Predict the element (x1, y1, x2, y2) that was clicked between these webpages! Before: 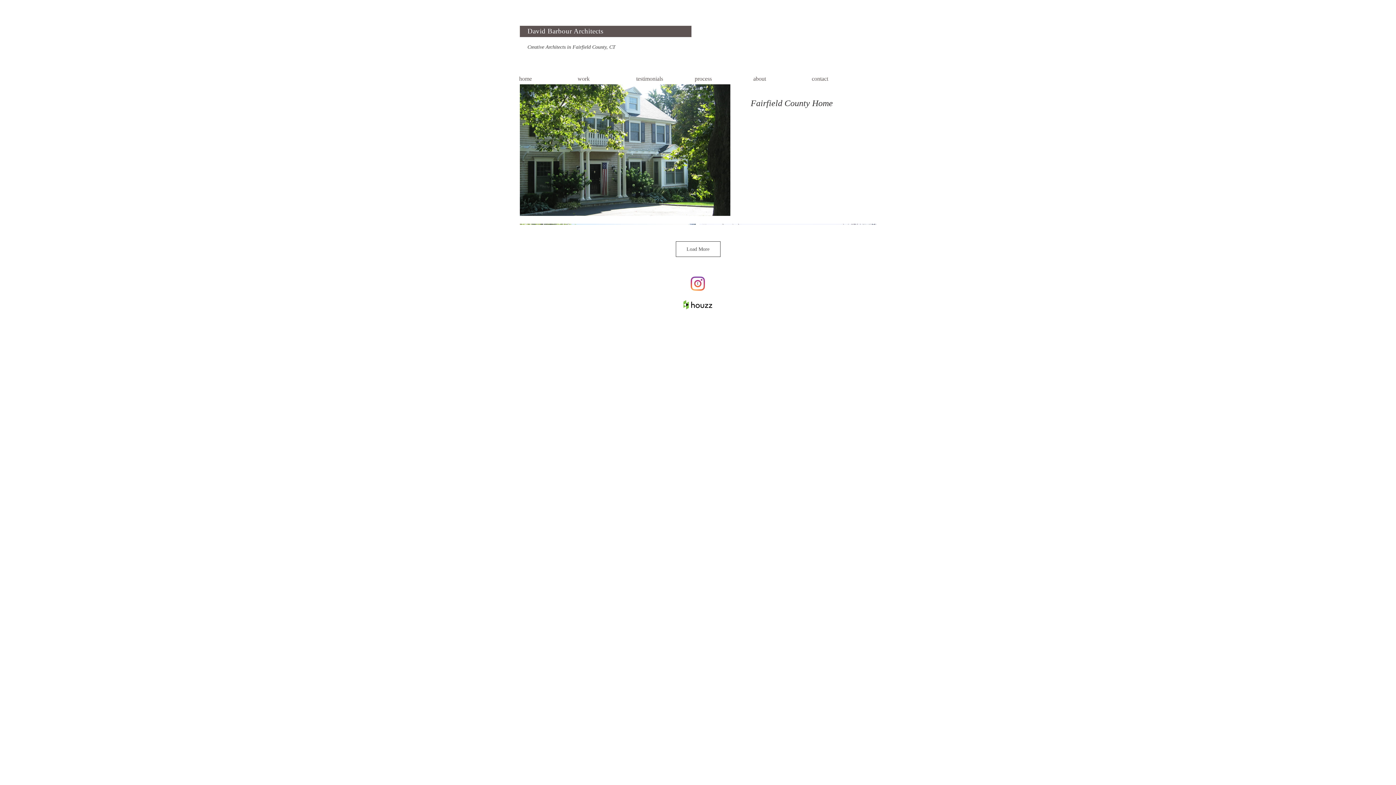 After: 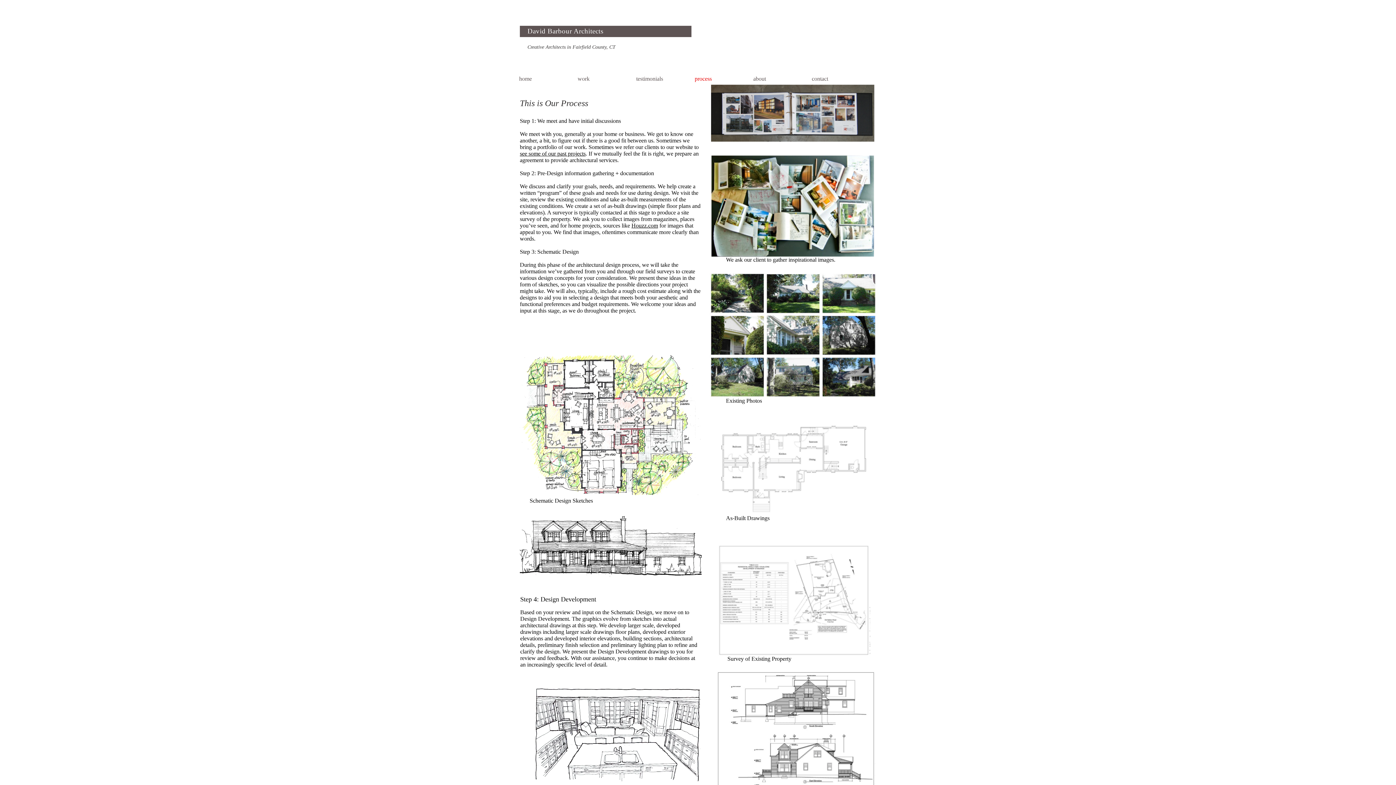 Action: label: process bbox: (689, 71, 748, 86)